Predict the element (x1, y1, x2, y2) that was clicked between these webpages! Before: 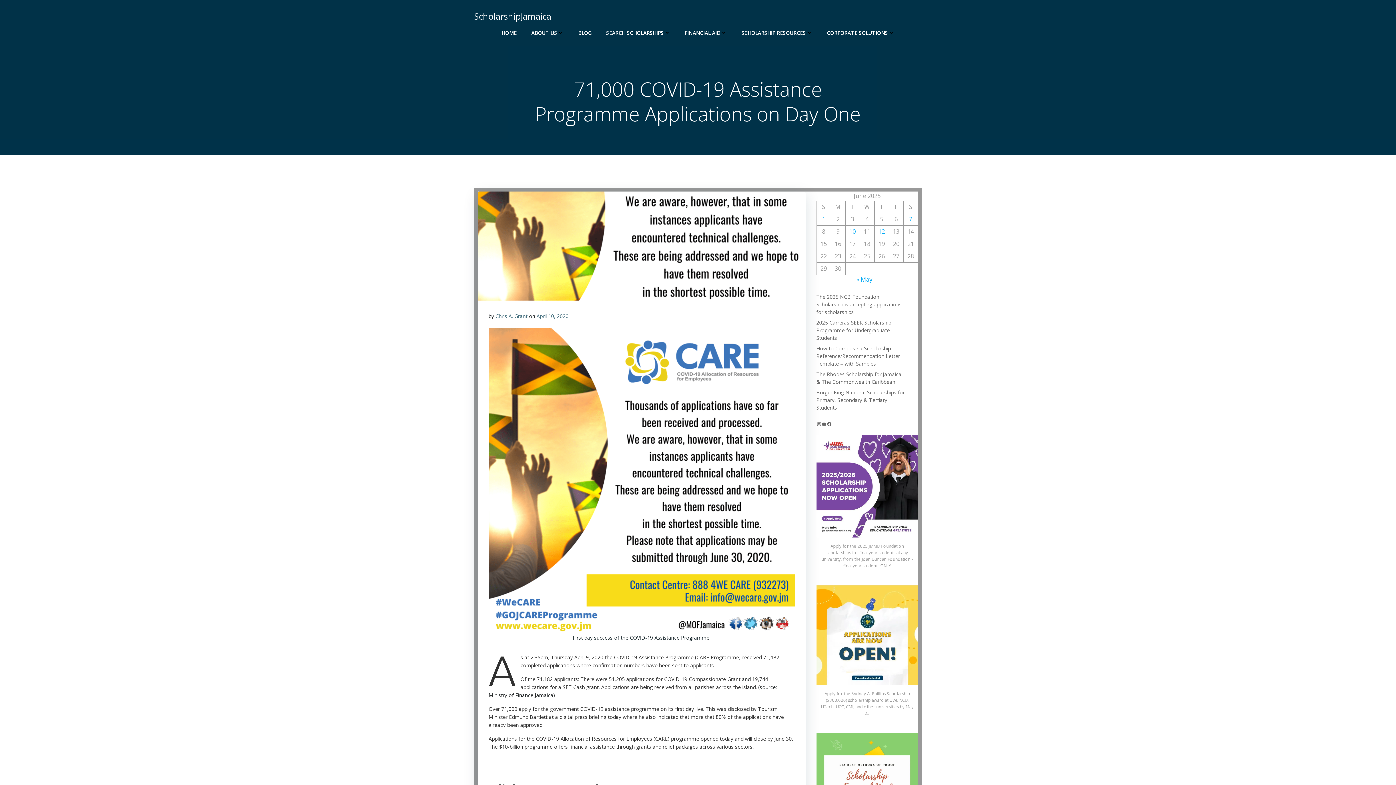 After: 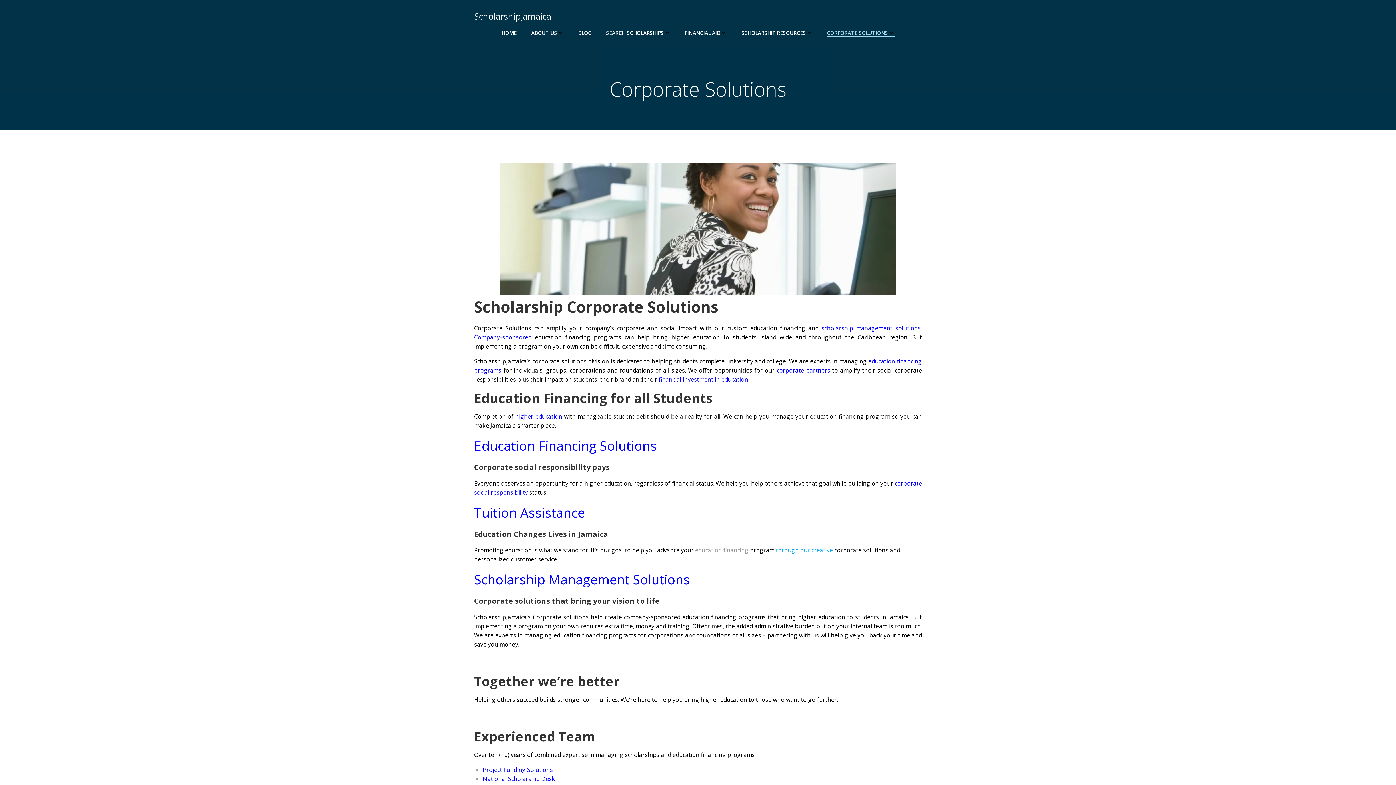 Action: bbox: (827, 29, 894, 36) label: CORPORATE SOLUTIONS